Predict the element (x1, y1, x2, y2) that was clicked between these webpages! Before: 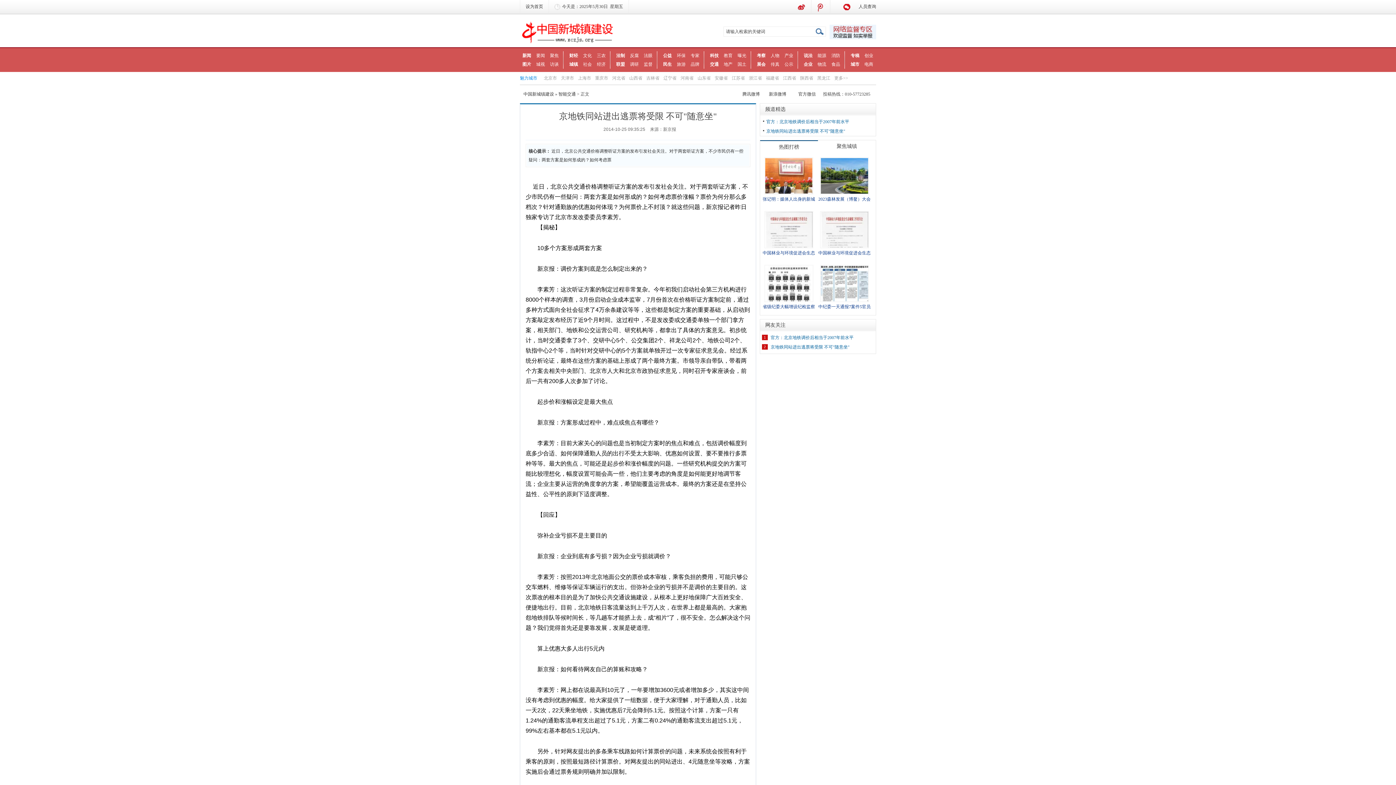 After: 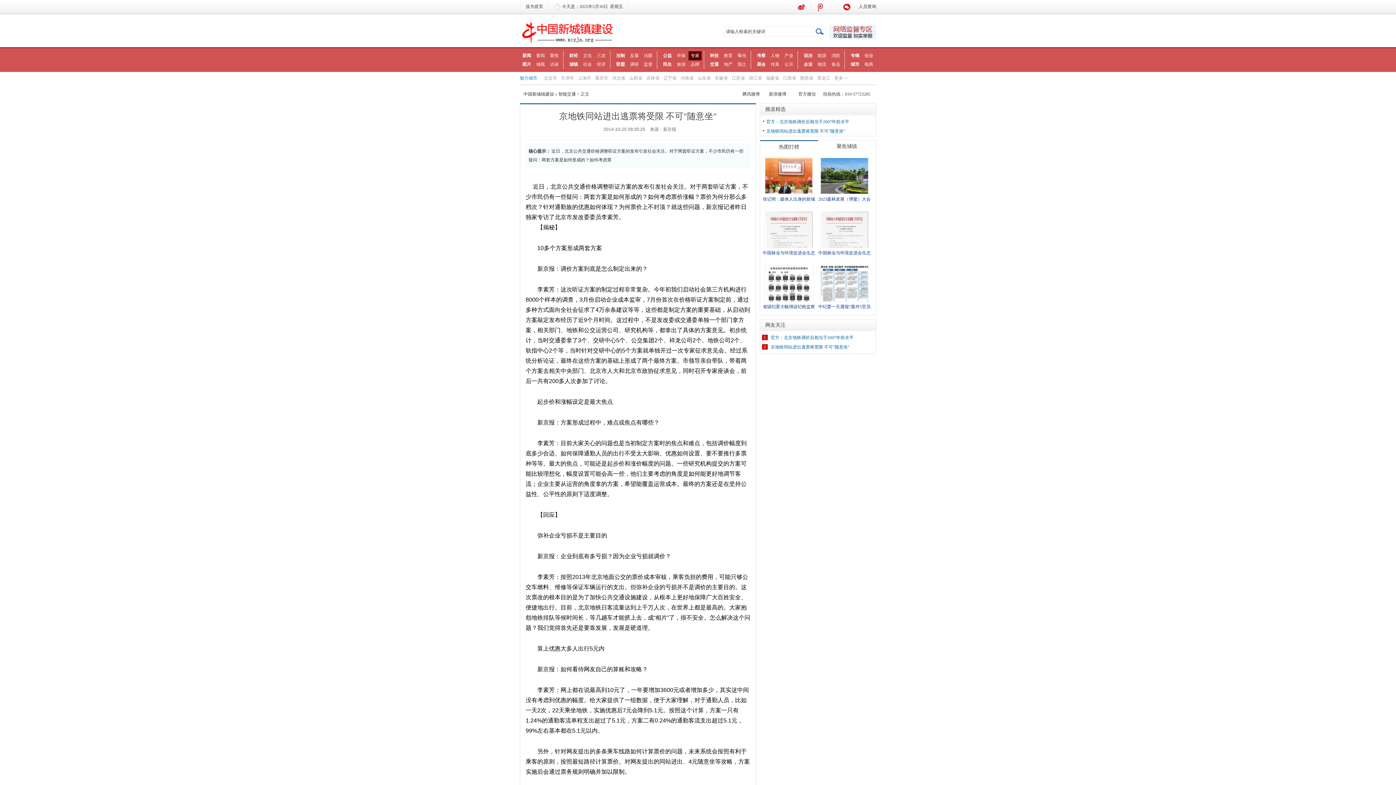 Action: label: 专家 bbox: (688, 50, 701, 60)